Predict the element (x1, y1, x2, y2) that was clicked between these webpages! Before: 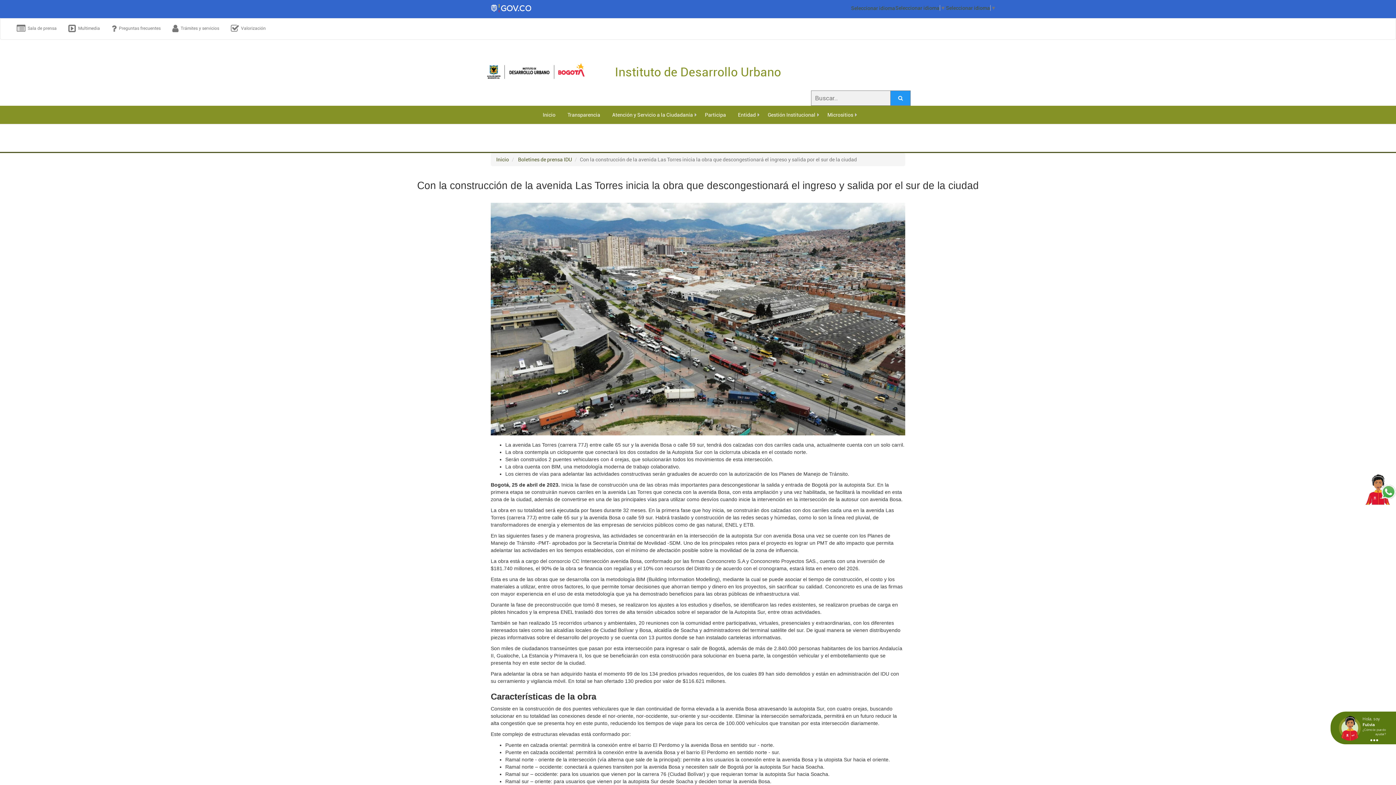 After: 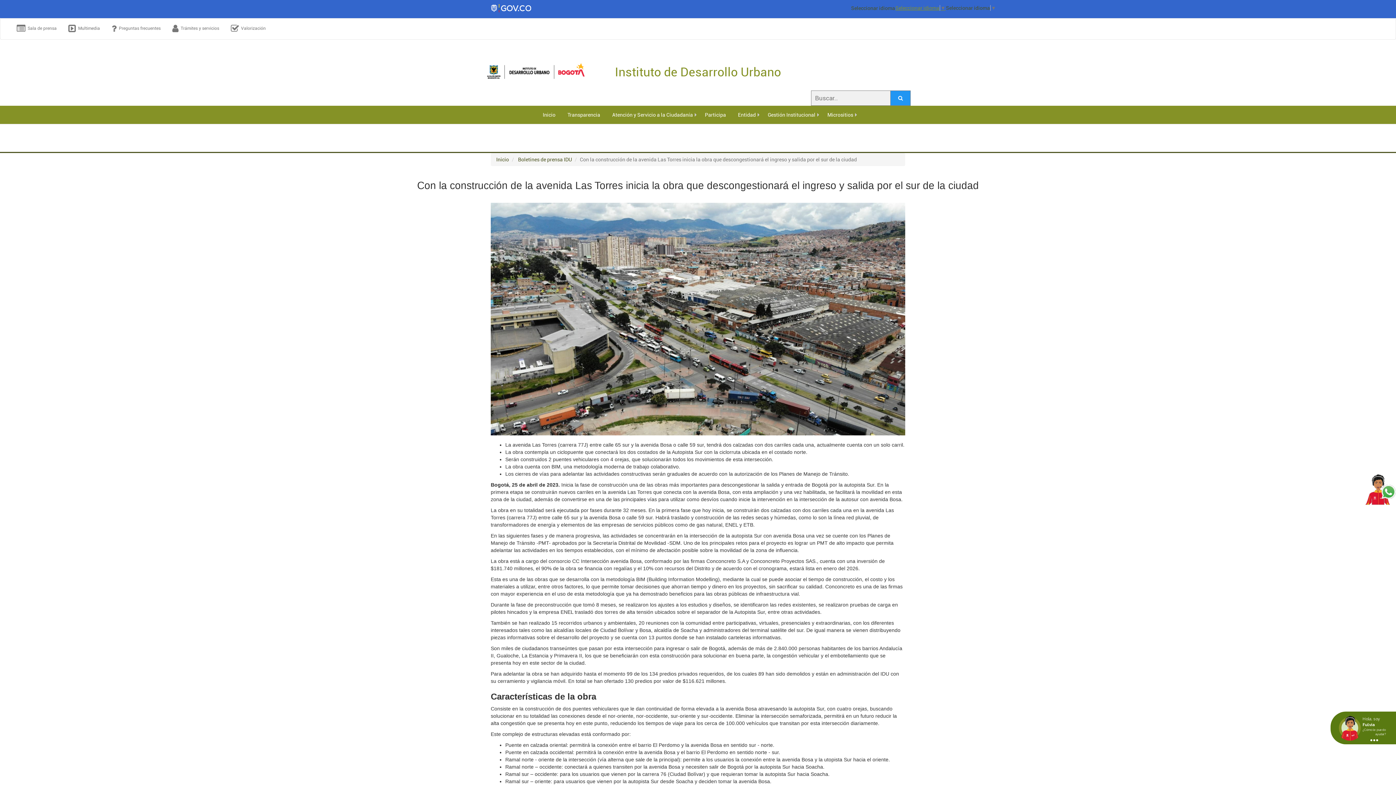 Action: bbox: (895, 5, 945, 11) label: Seleccionar idioma​▼